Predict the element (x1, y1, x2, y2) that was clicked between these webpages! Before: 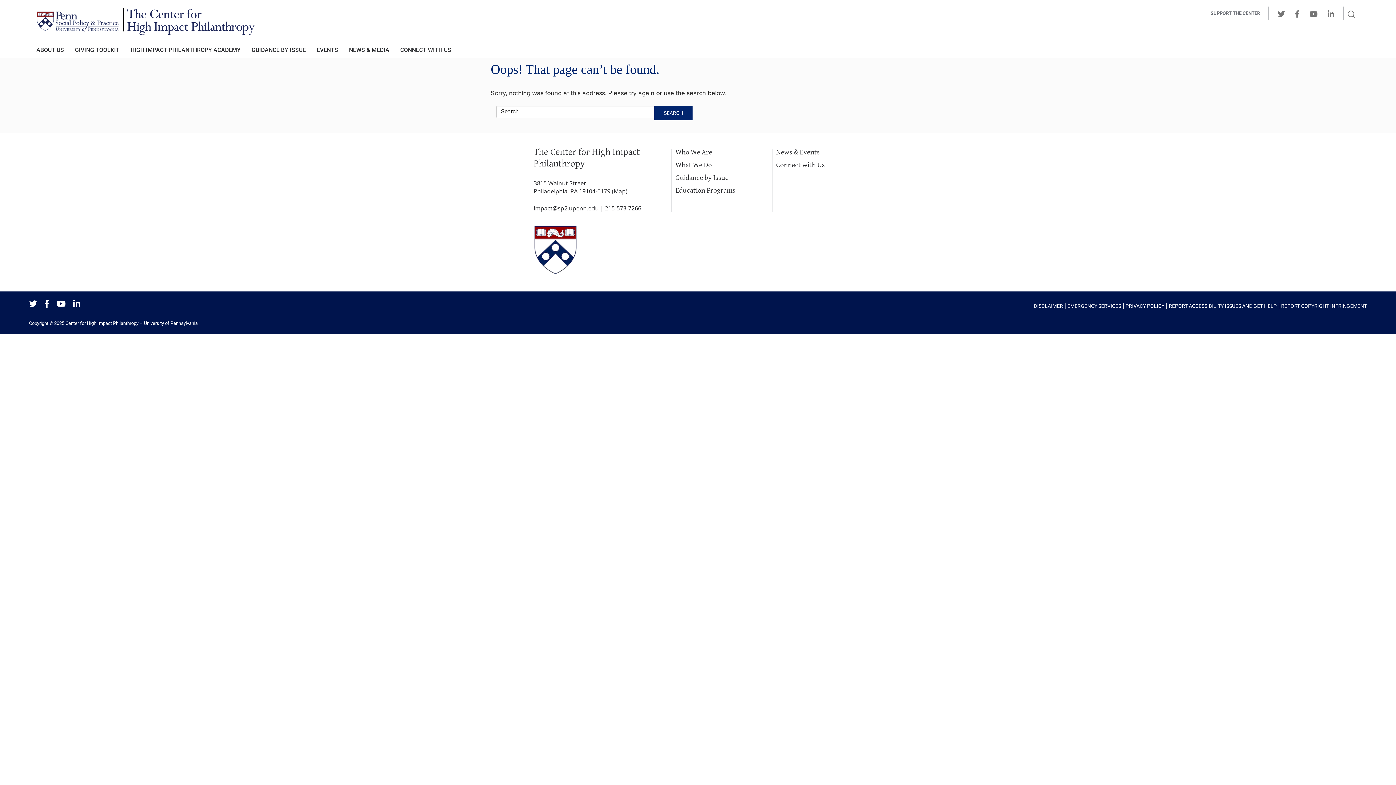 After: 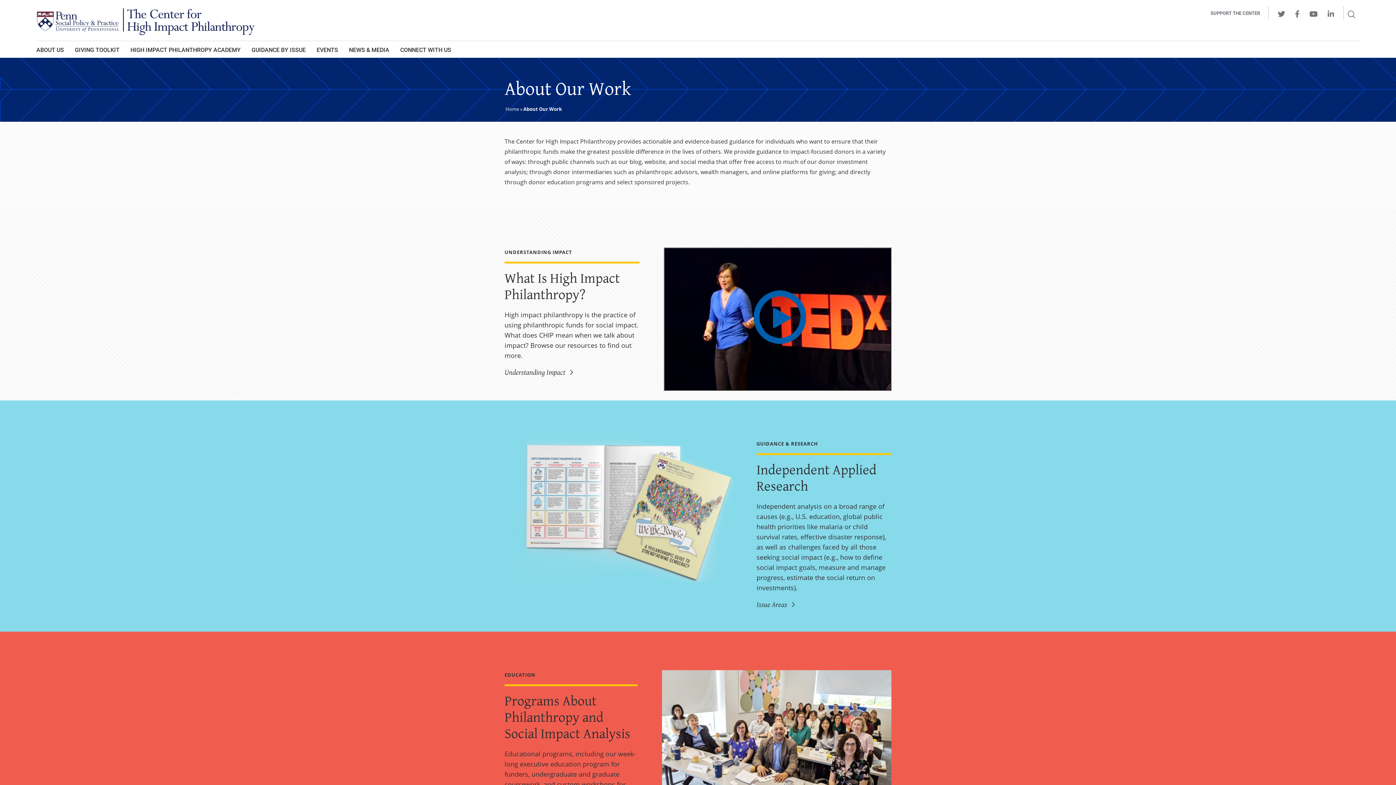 Action: label: What We Do bbox: (675, 161, 712, 169)